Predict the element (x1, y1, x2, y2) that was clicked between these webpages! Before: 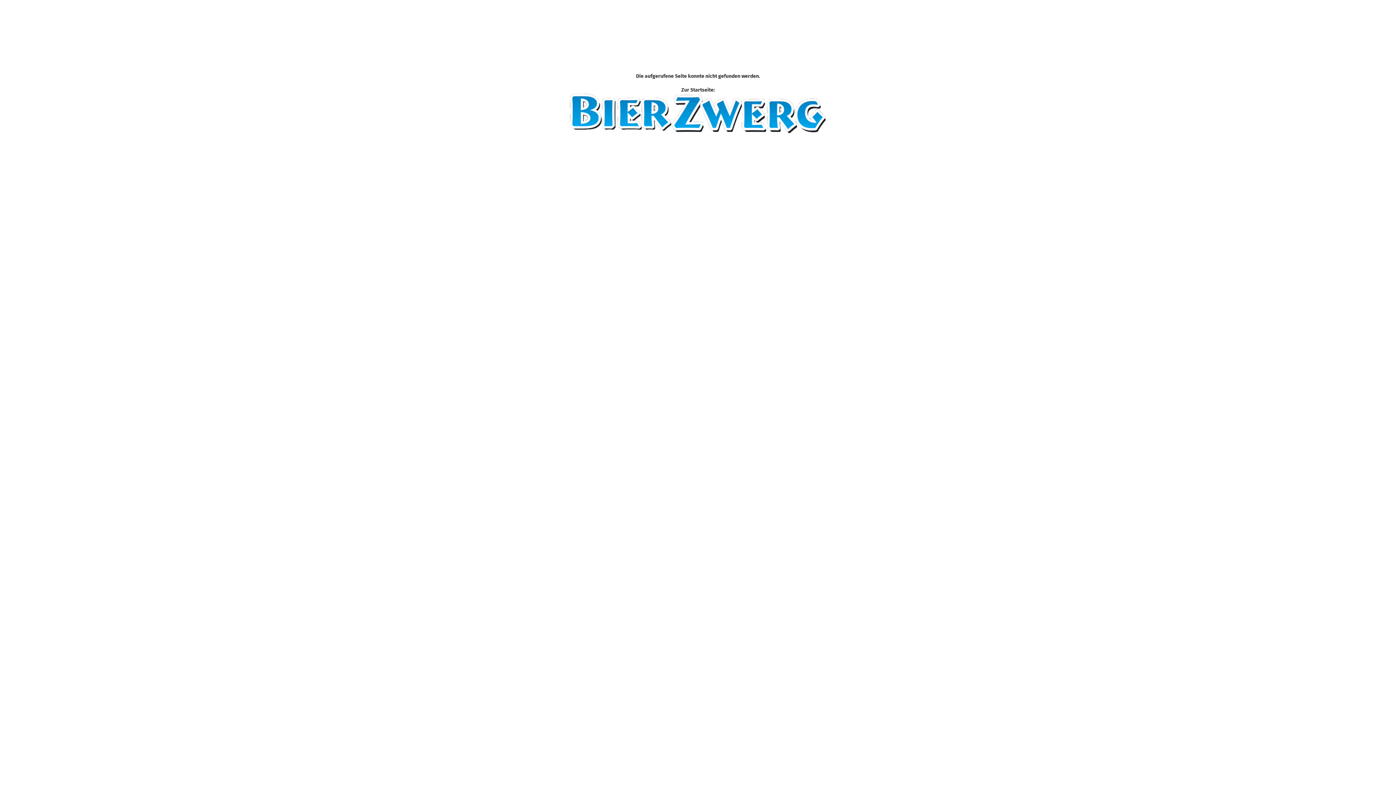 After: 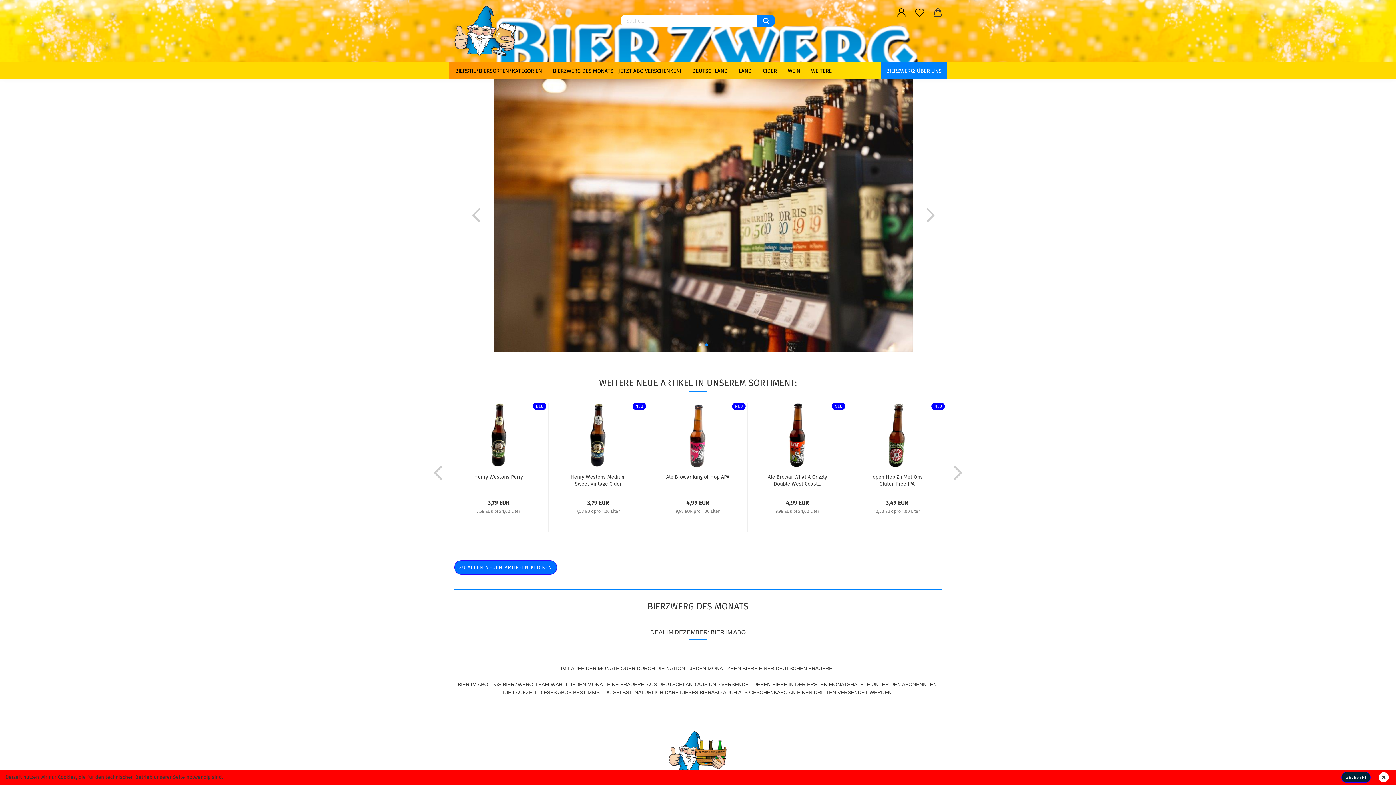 Action: bbox: (569, 110, 826, 116)